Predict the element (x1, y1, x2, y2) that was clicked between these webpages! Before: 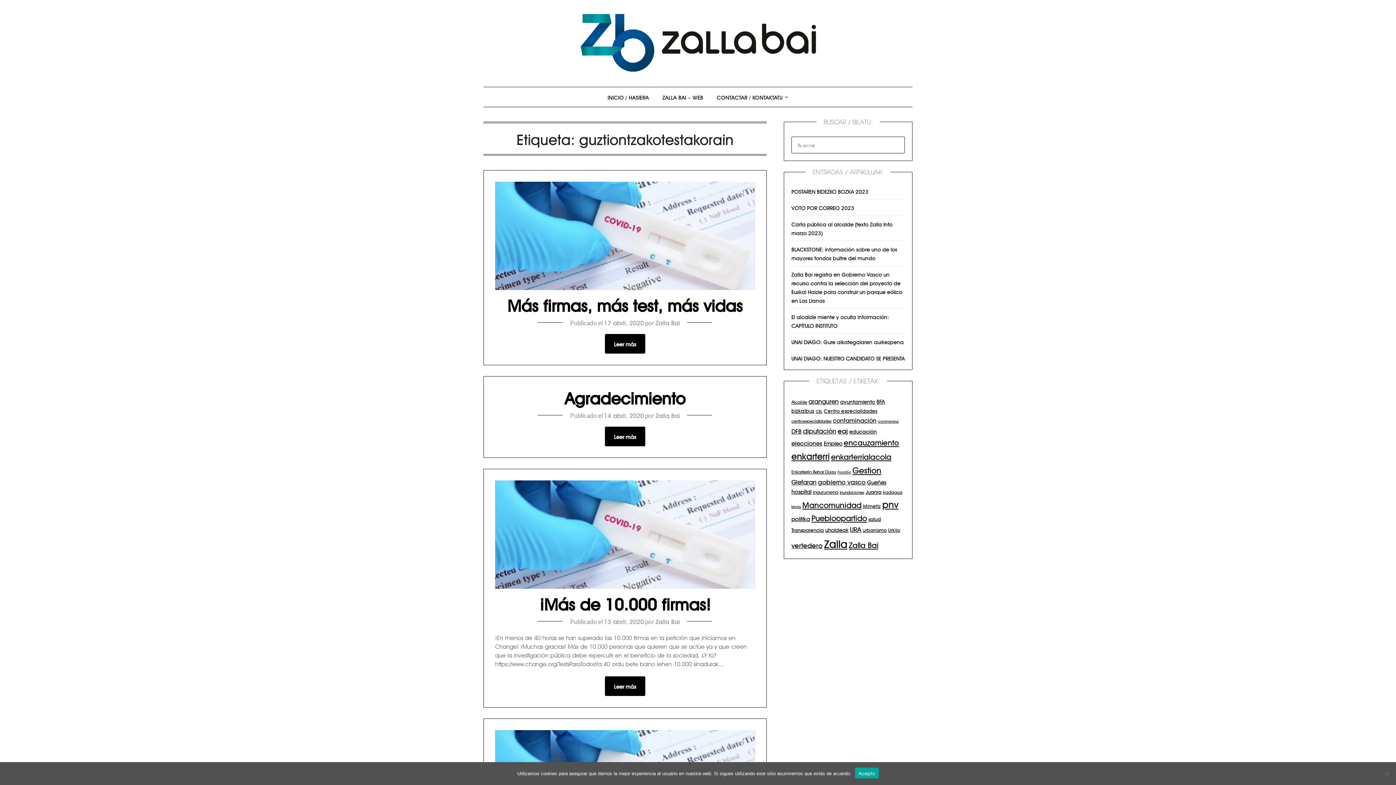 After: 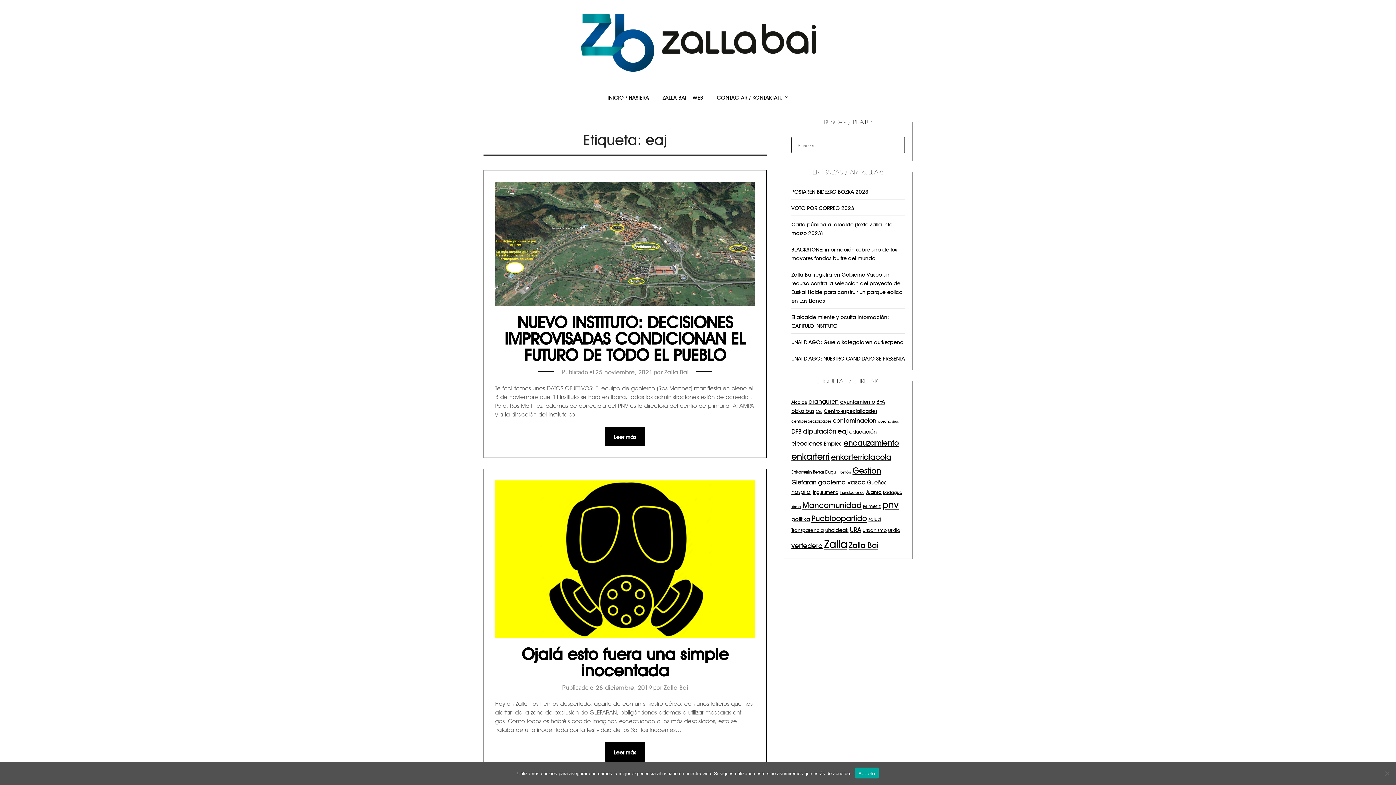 Action: bbox: (837, 428, 847, 432) label: eaj (26 elementos)